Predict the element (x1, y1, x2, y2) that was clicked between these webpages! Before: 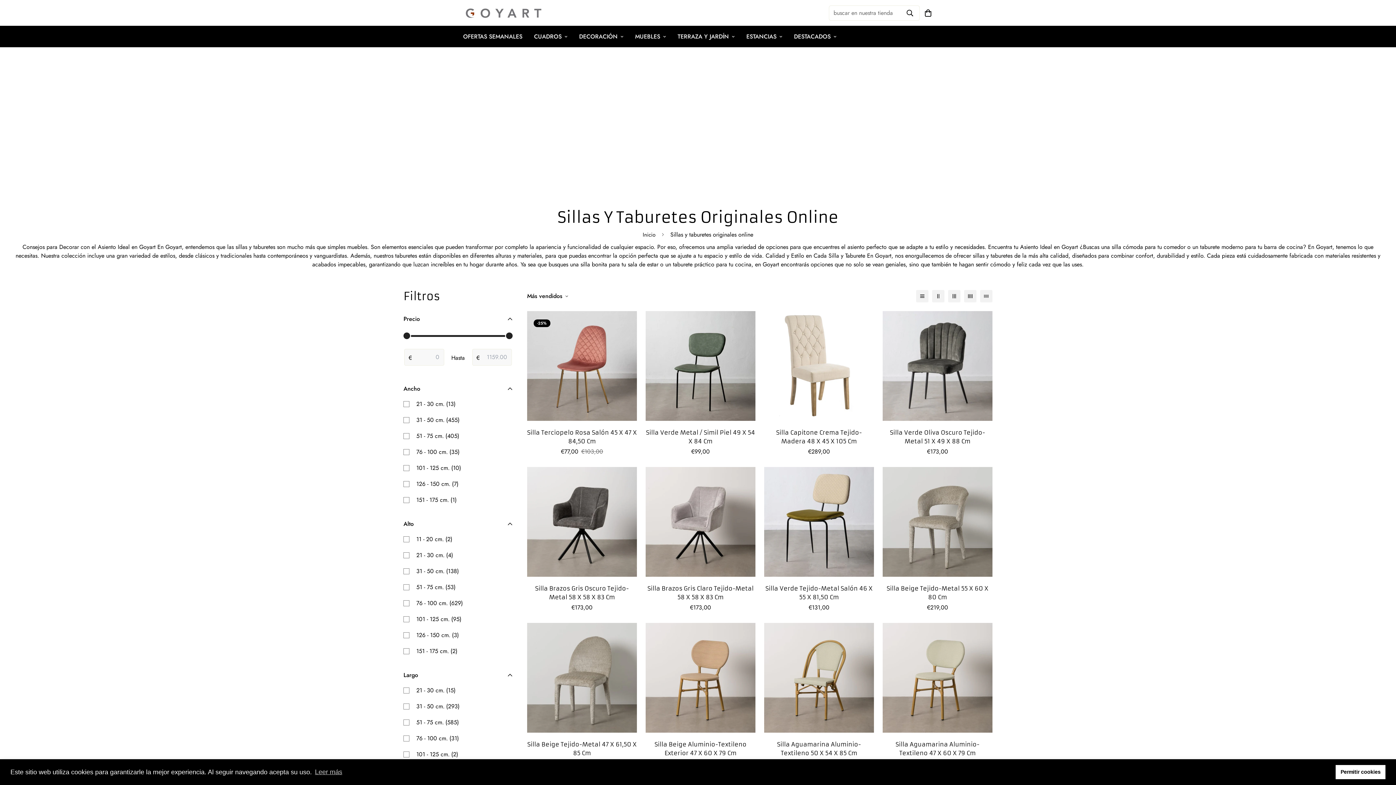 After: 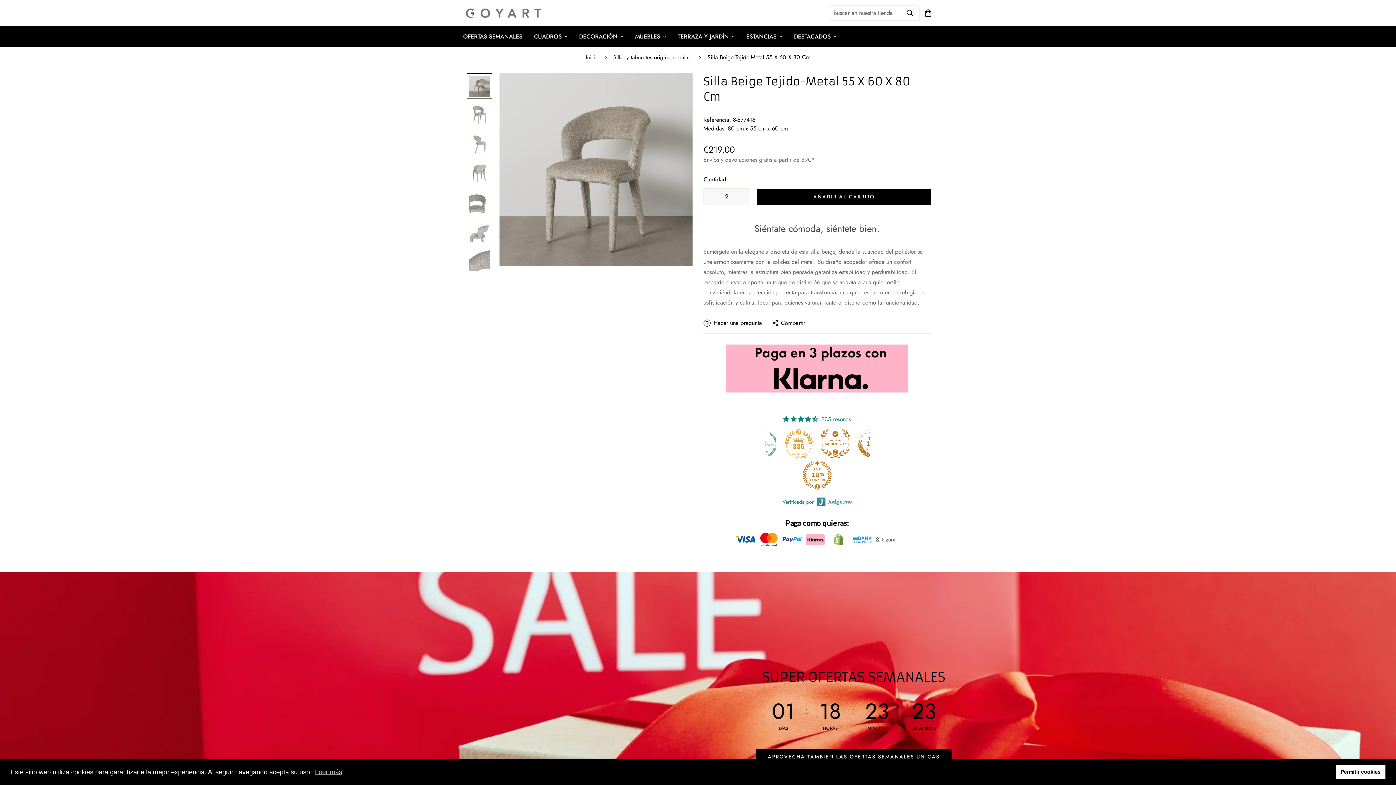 Action: label: Silla Beige Tejido-Metal 55 X 60 X 80 Cm bbox: (882, 584, 992, 601)